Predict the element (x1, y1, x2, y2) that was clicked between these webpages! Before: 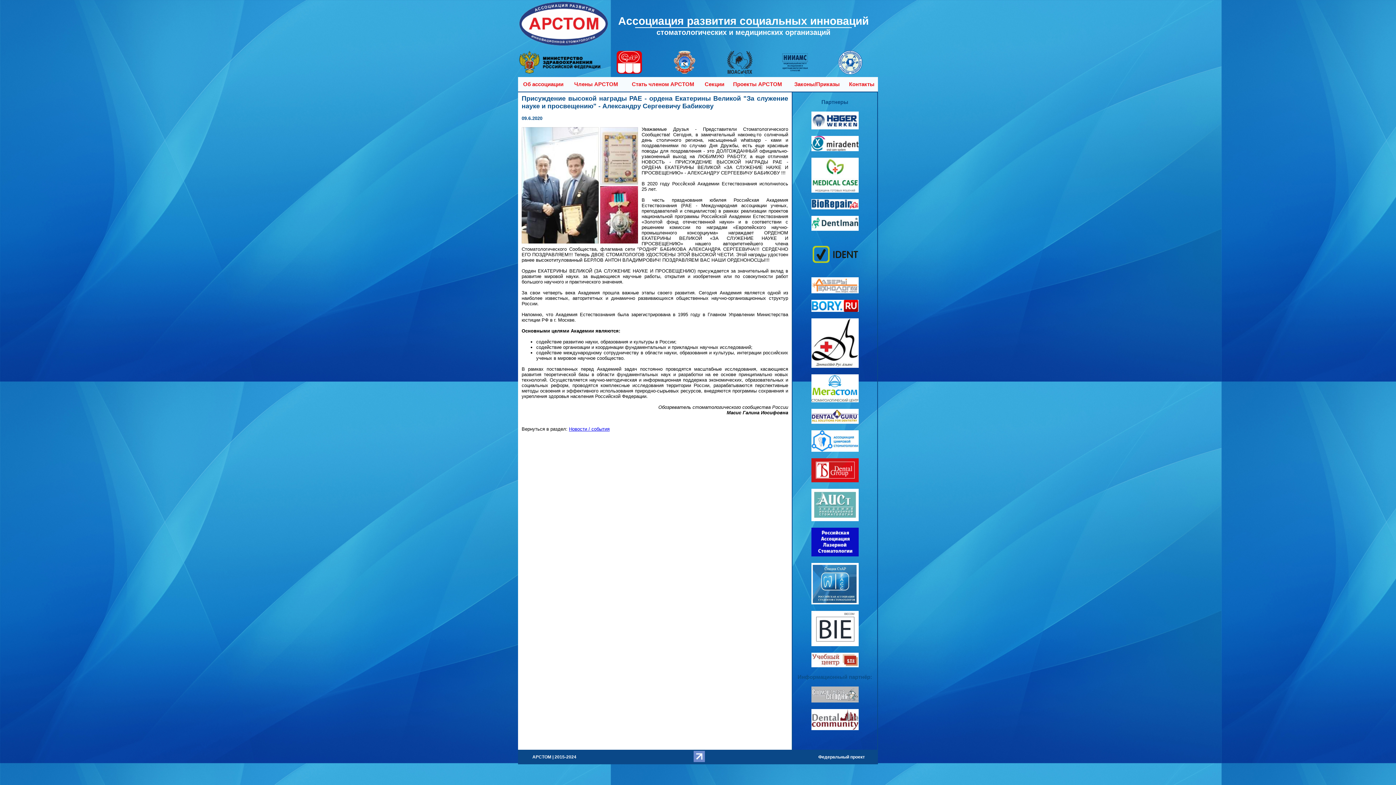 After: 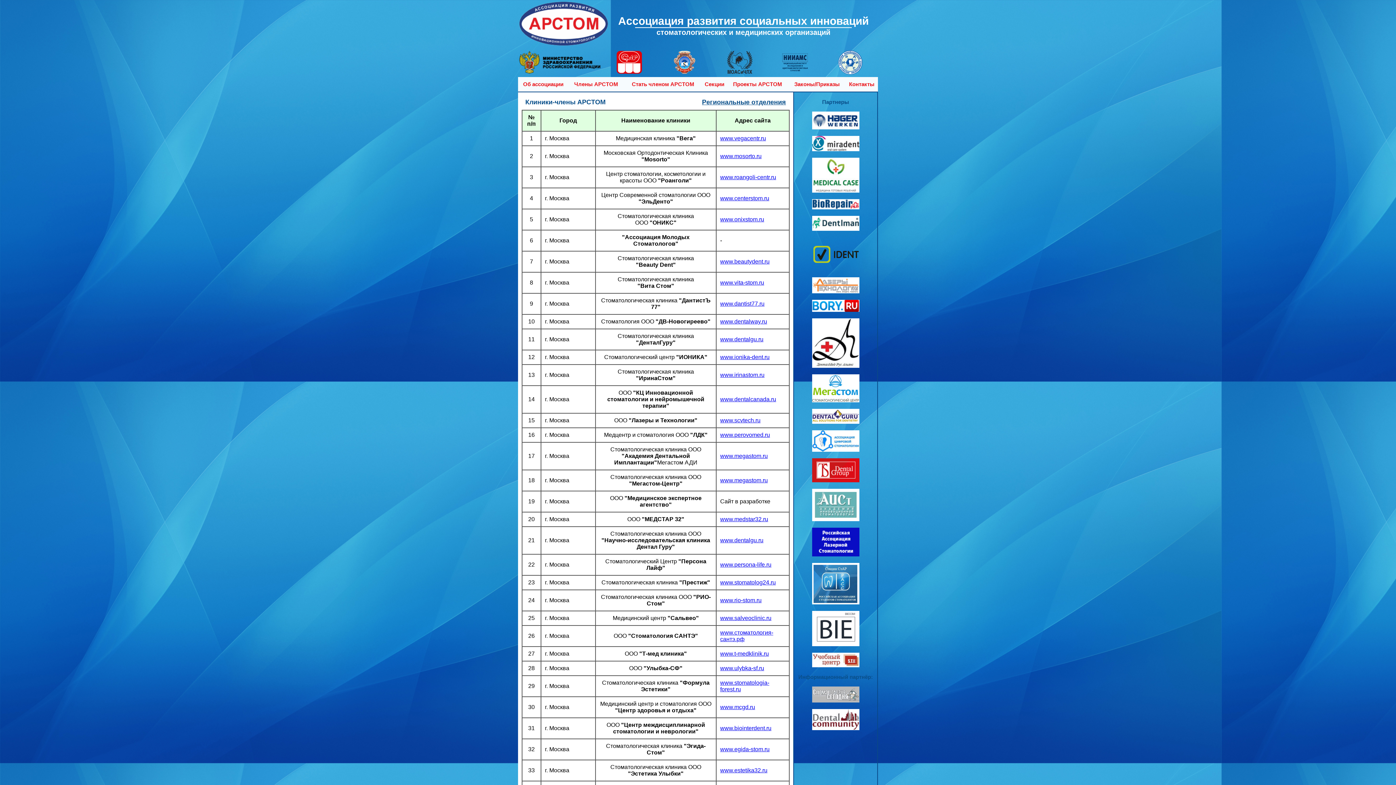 Action: bbox: (574, 81, 618, 87) label: Члены АРСТОМ